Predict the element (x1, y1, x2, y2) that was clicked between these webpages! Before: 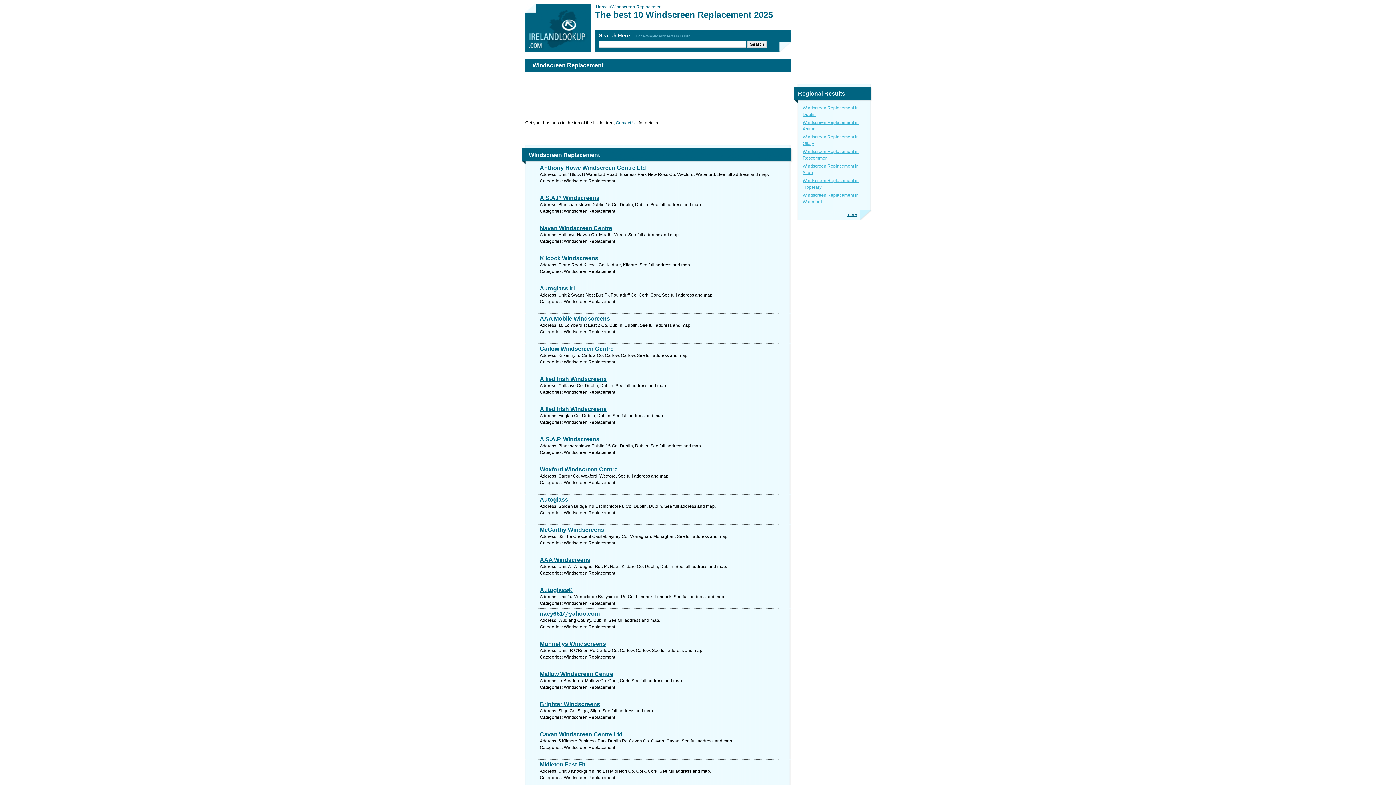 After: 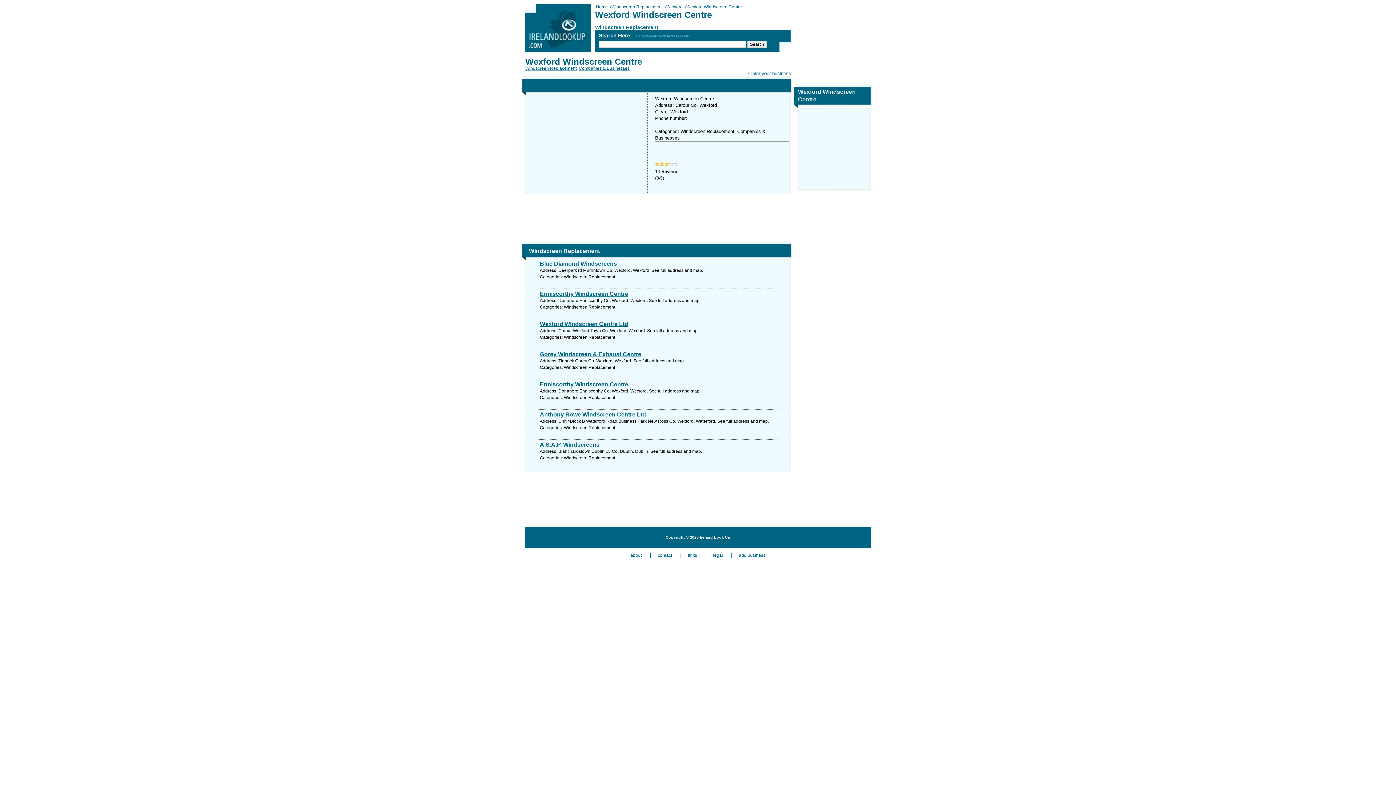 Action: bbox: (540, 466, 778, 473) label: Wexford Windscreen Centre